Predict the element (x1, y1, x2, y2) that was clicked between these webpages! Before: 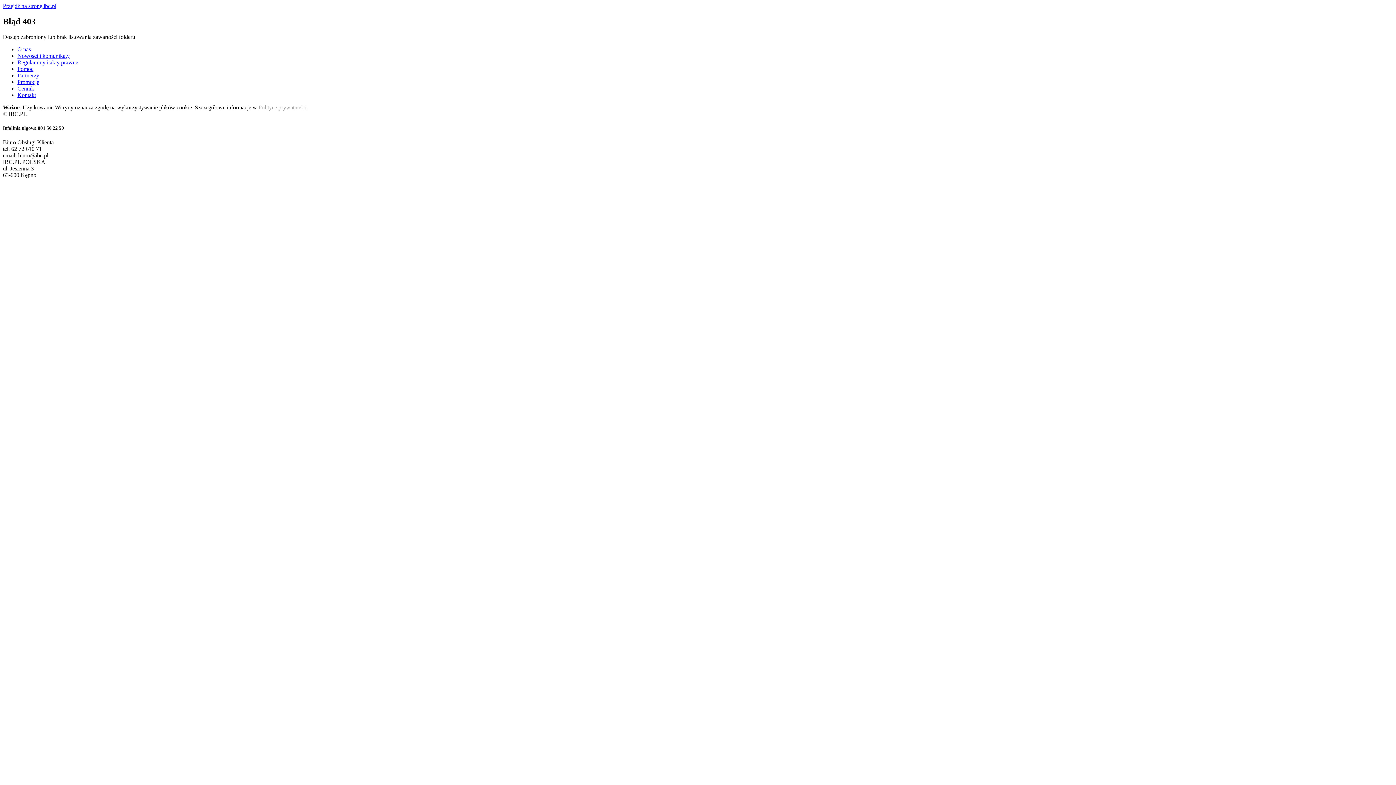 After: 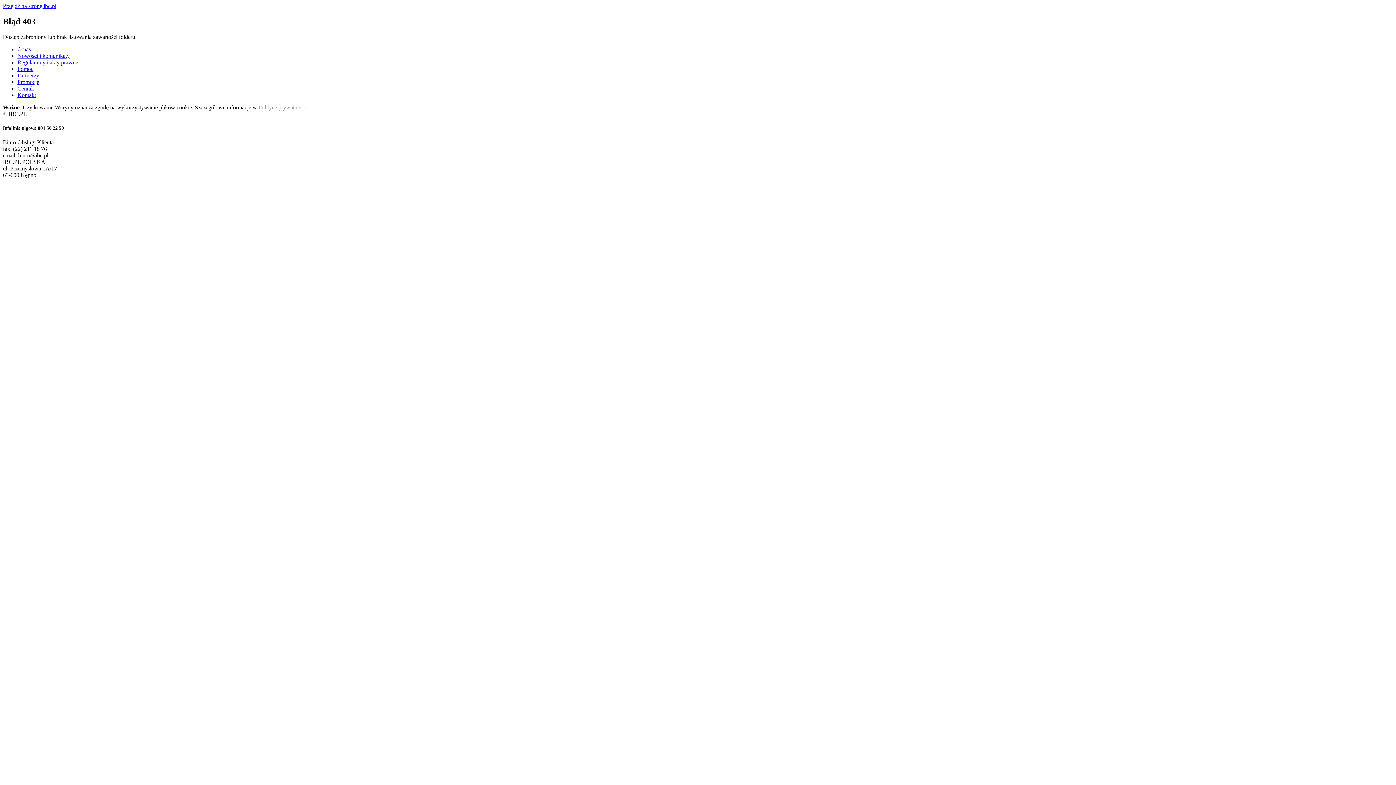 Action: bbox: (17, 59, 78, 65) label: Regulaminy i akty prawne